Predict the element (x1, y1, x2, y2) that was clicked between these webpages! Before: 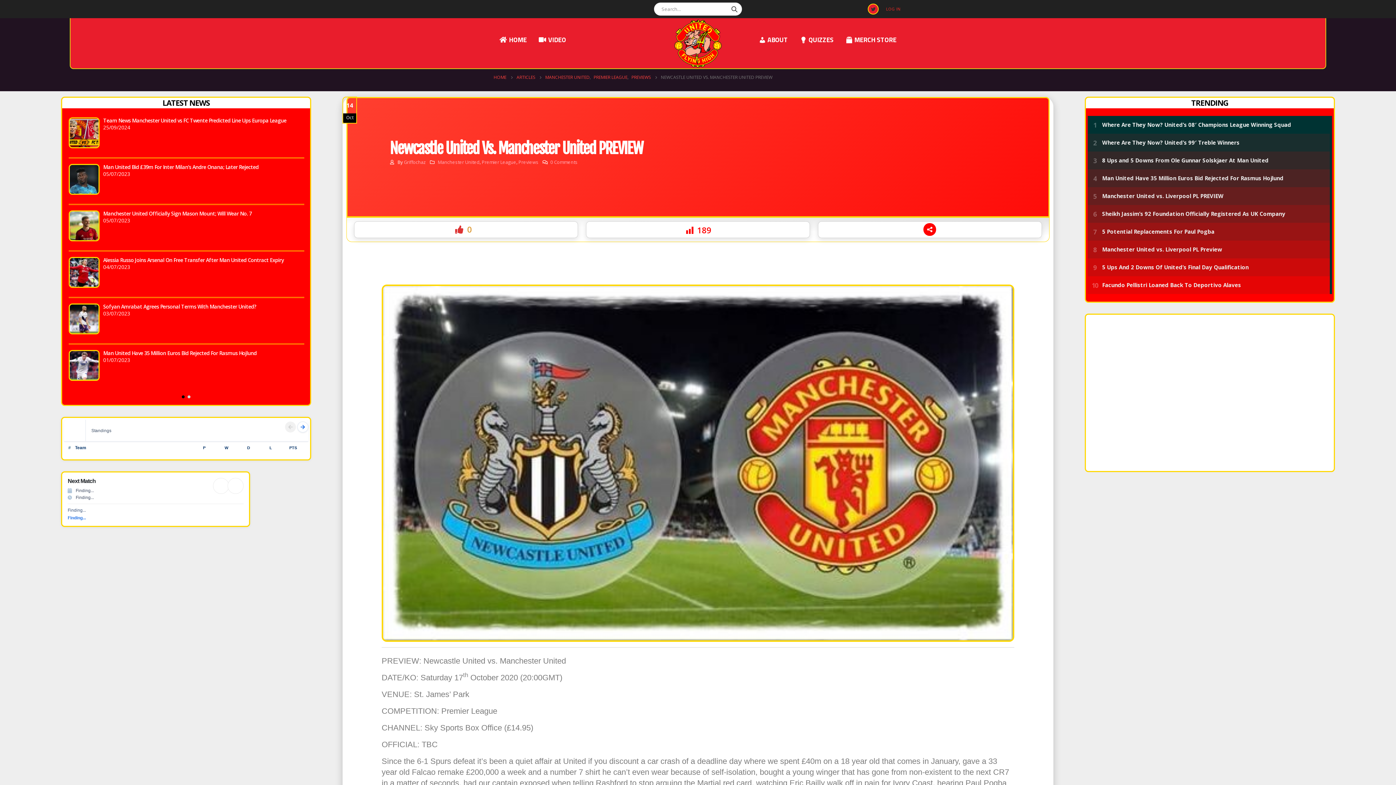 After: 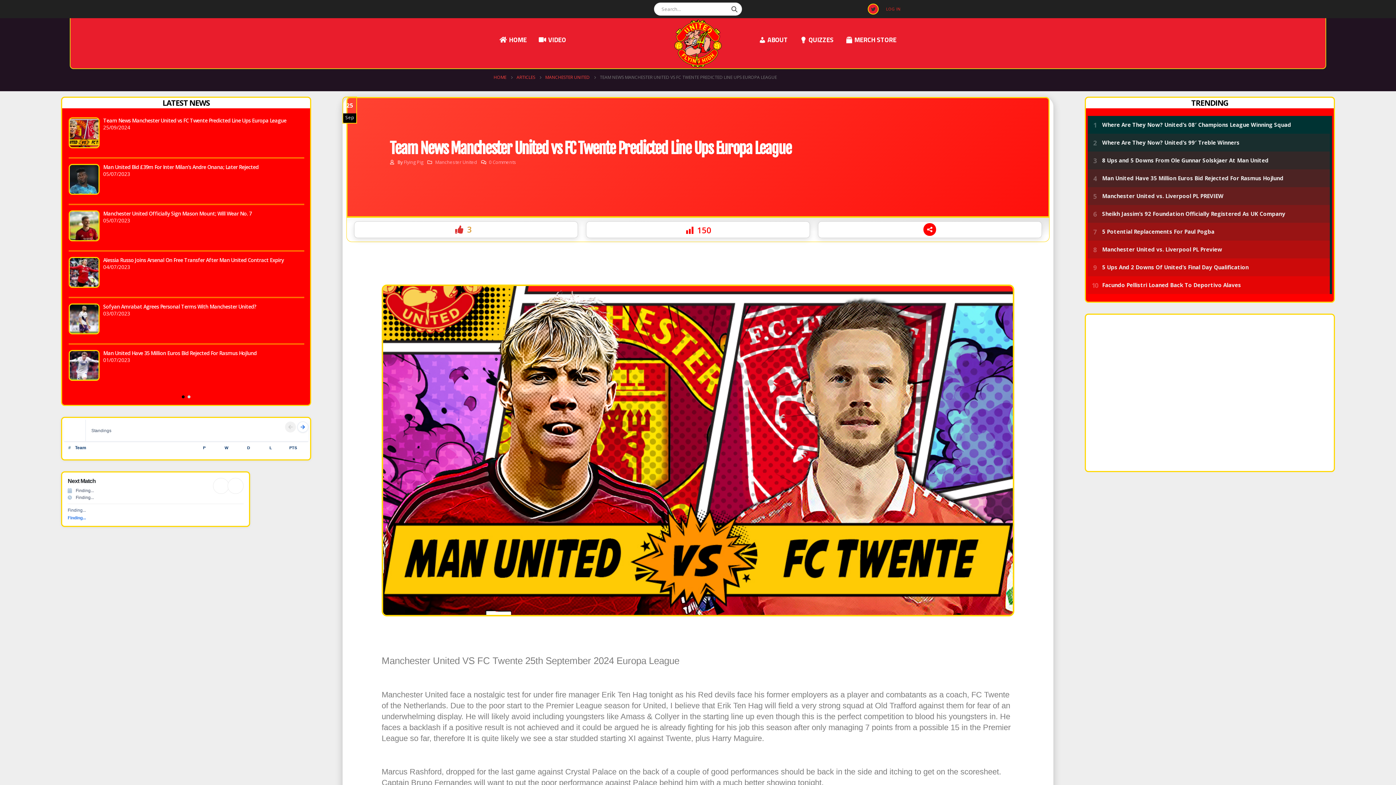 Action: bbox: (68, 117, 99, 148)